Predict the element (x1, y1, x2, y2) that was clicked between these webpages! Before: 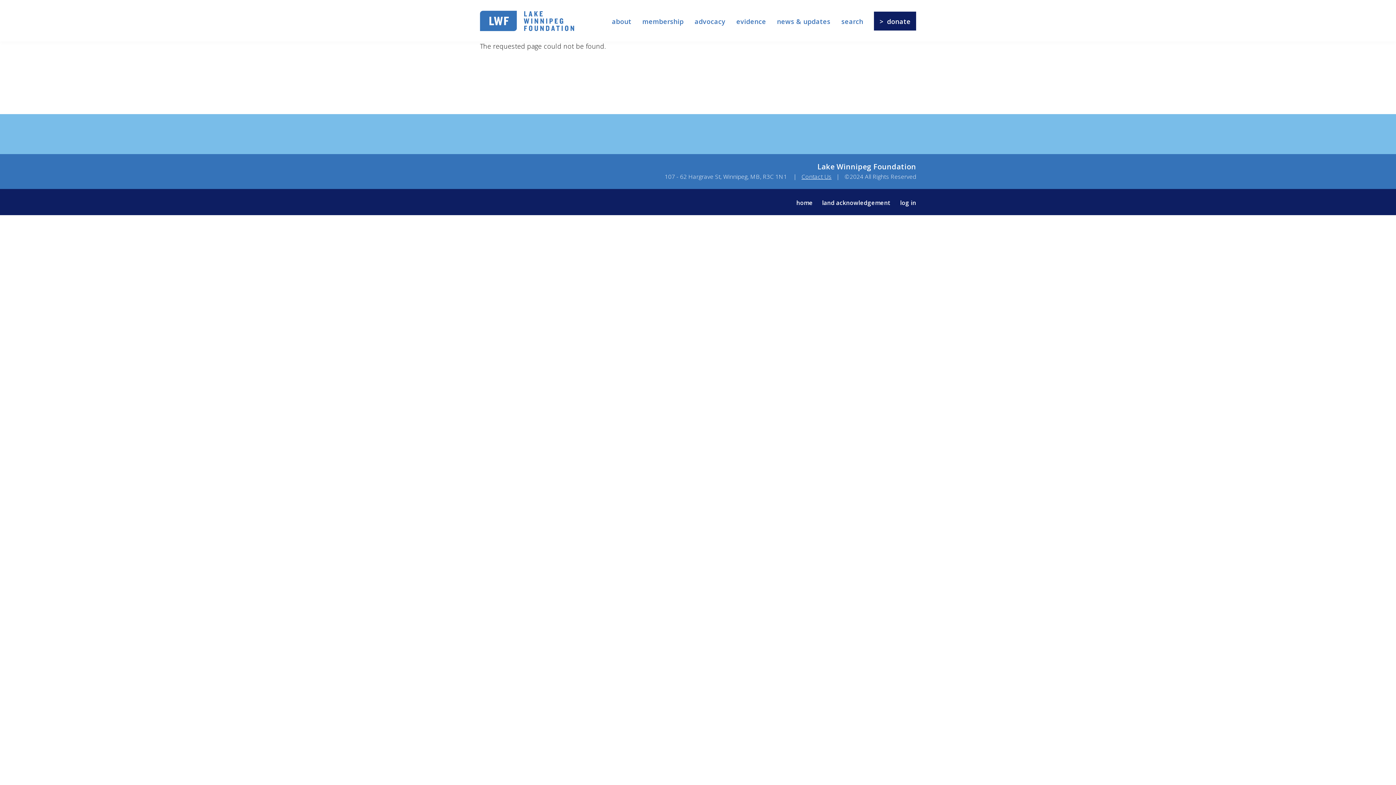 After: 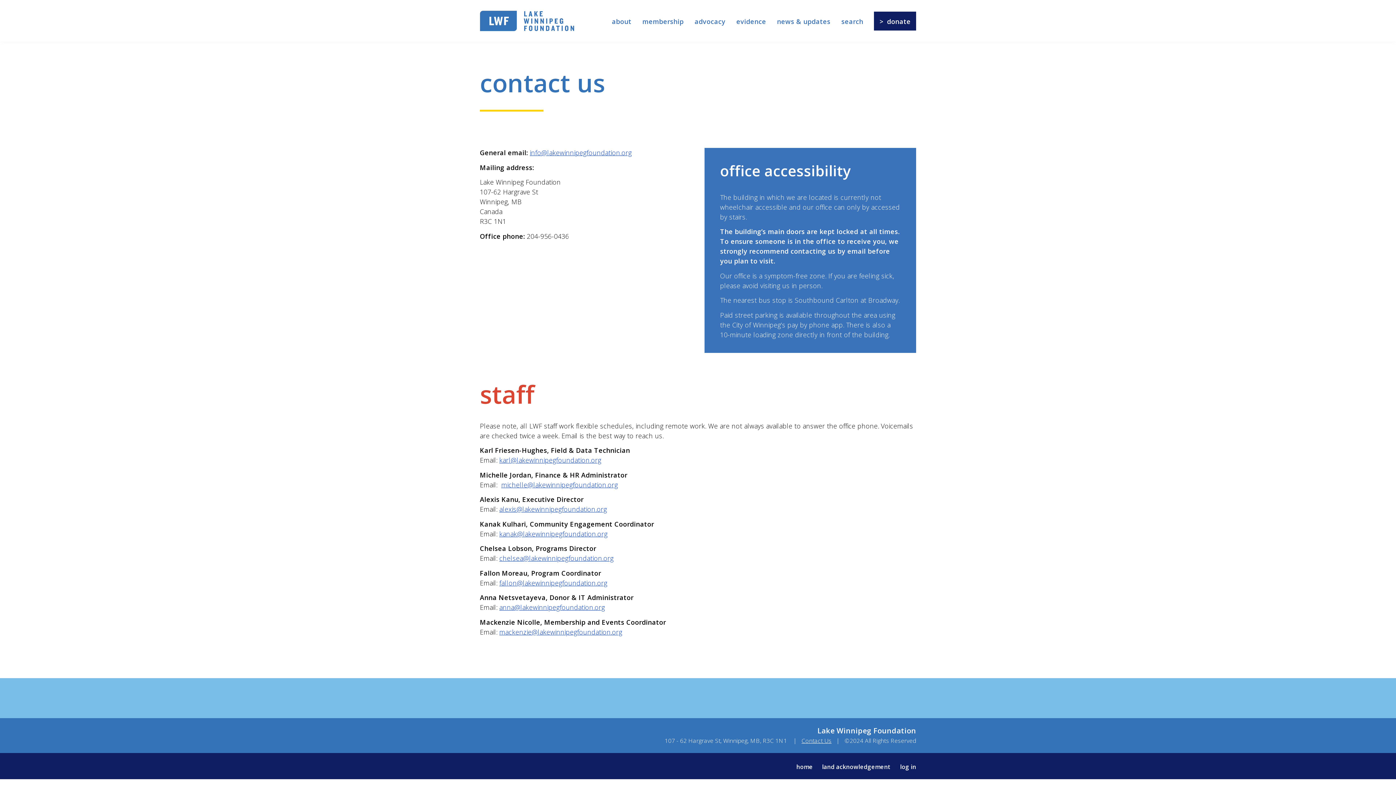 Action: label: Contact Us bbox: (801, 172, 831, 180)